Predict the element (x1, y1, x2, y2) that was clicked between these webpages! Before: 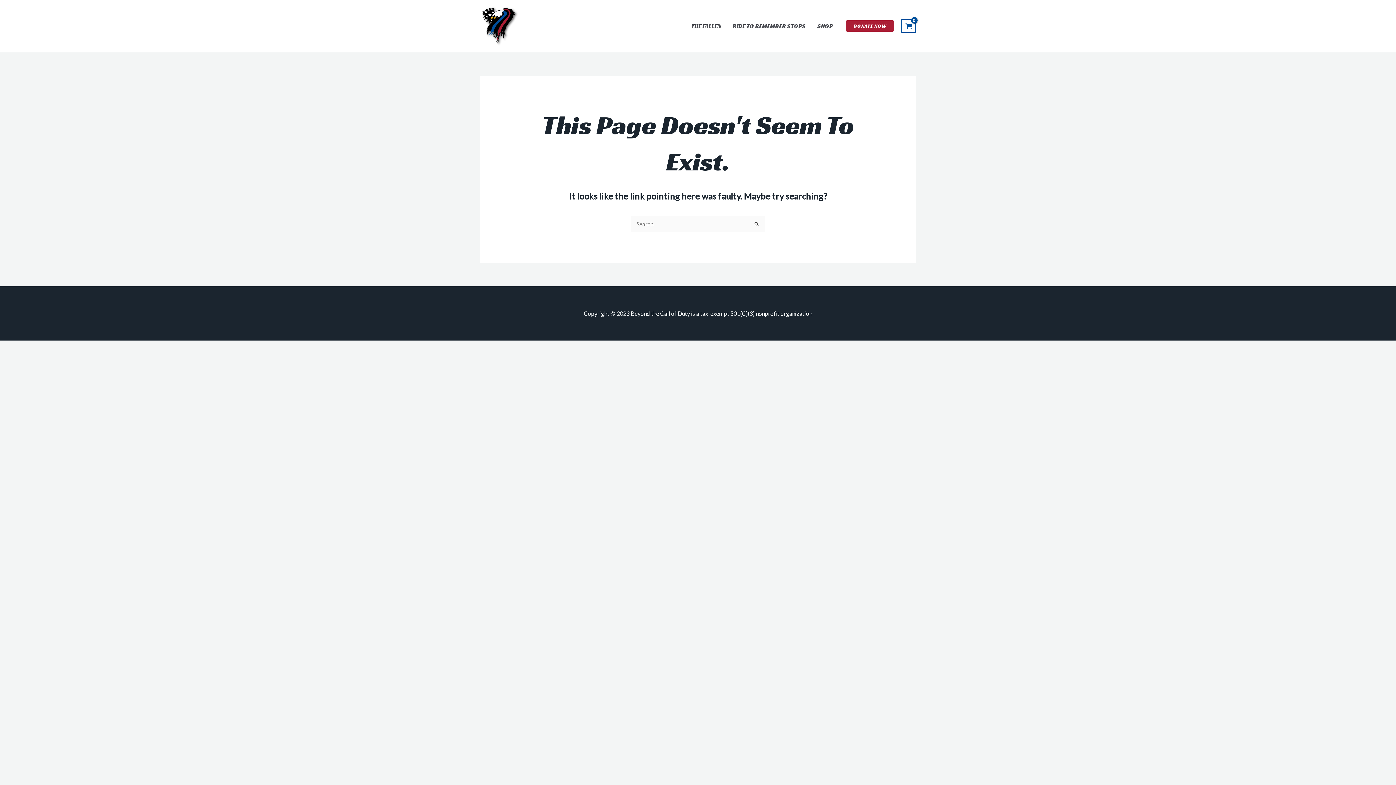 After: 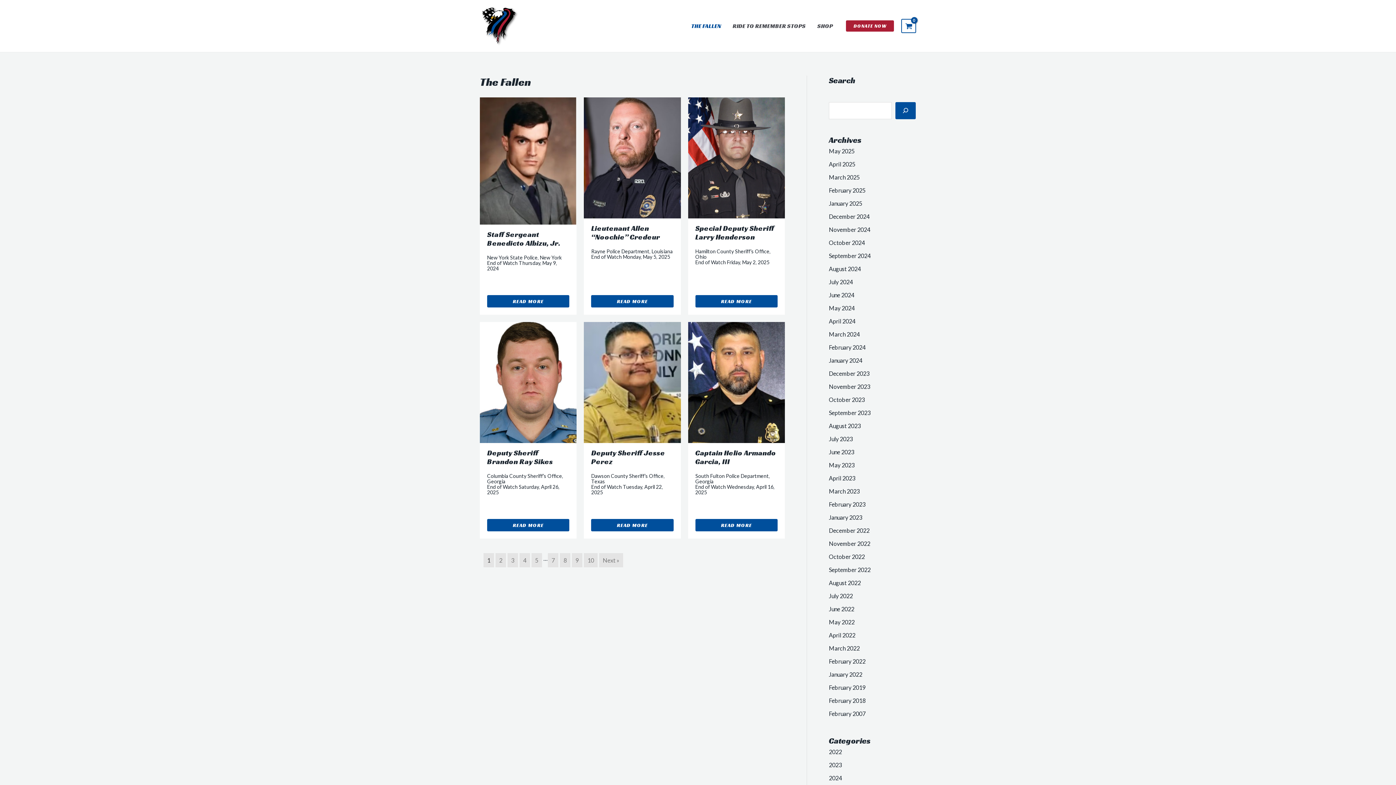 Action: bbox: (685, 16, 726, 35) label: THE FALLEN